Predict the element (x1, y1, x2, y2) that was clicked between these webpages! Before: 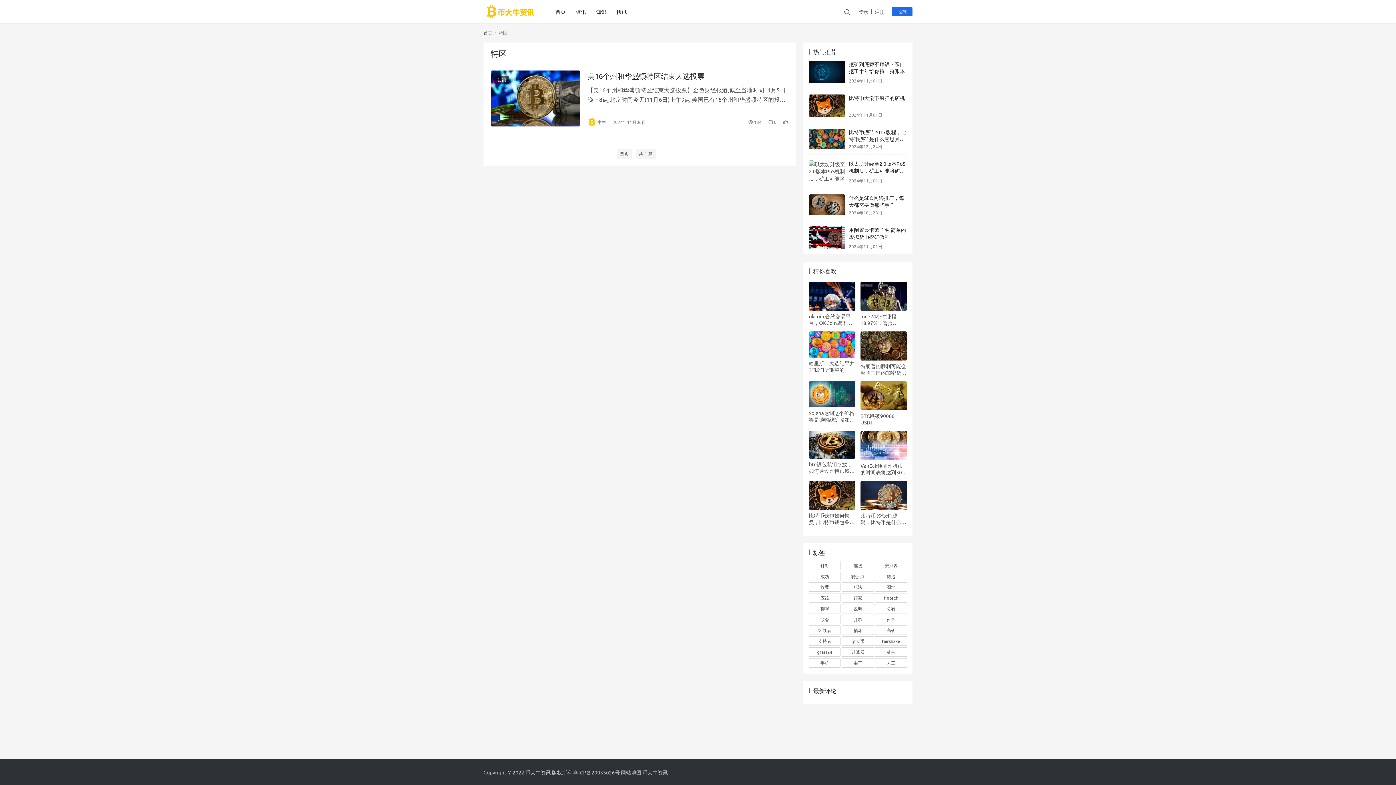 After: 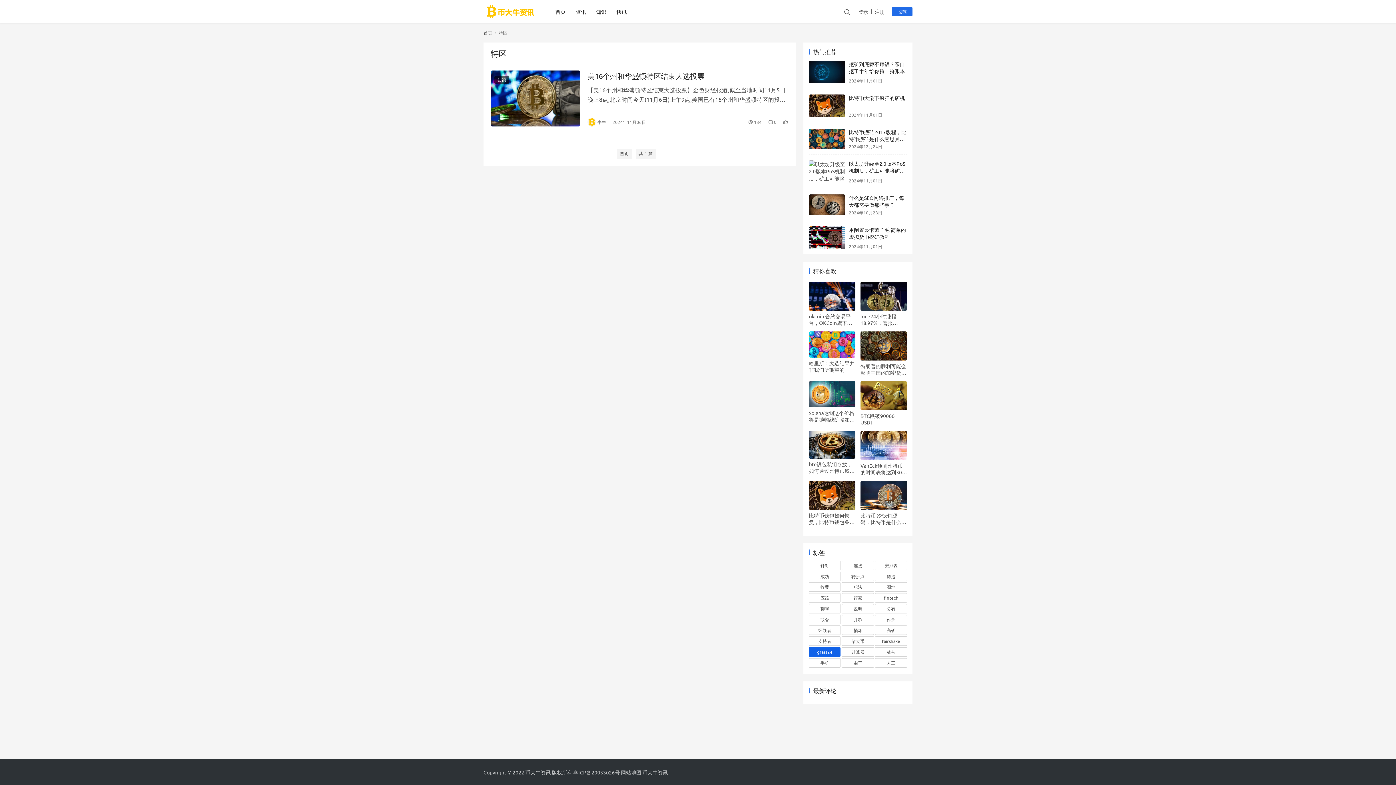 Action: bbox: (809, 647, 840, 657) label: grass24